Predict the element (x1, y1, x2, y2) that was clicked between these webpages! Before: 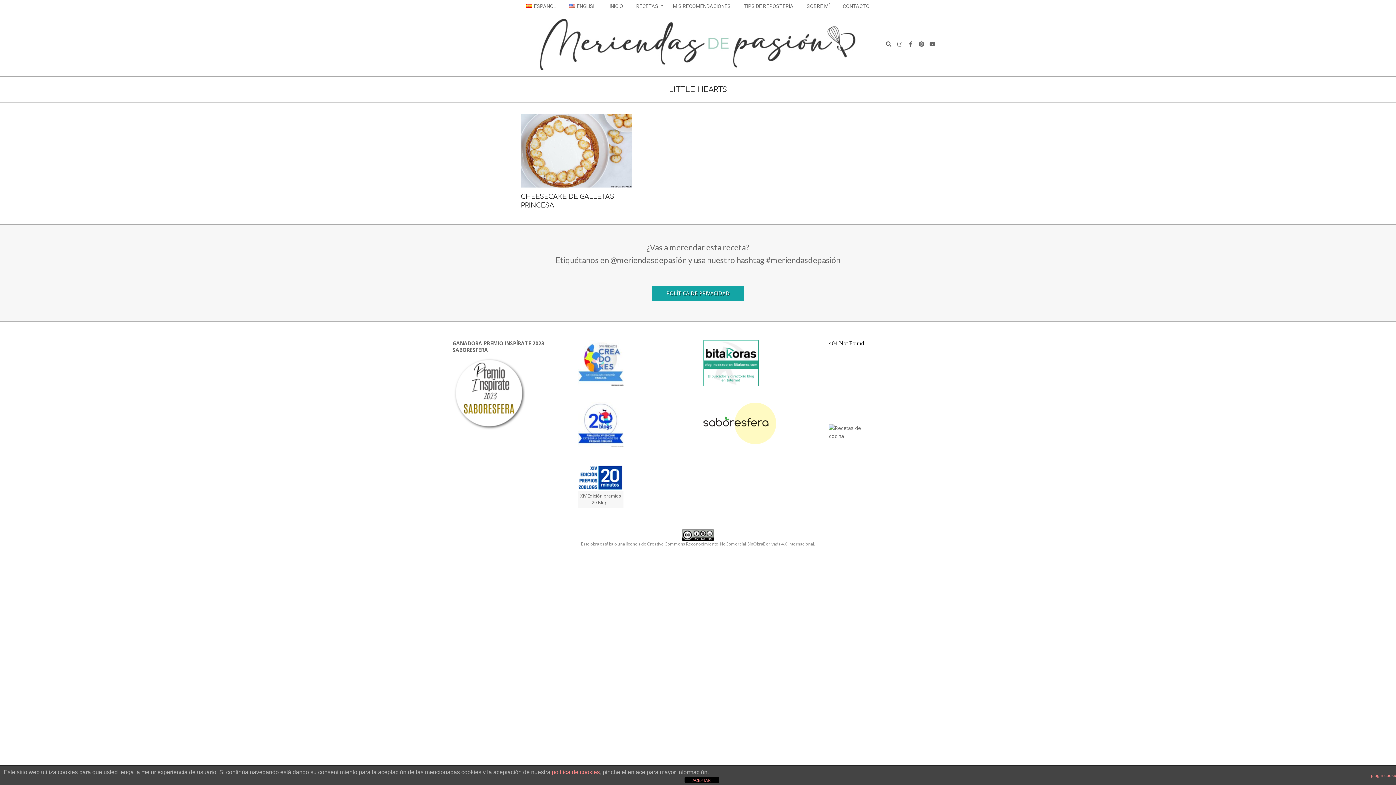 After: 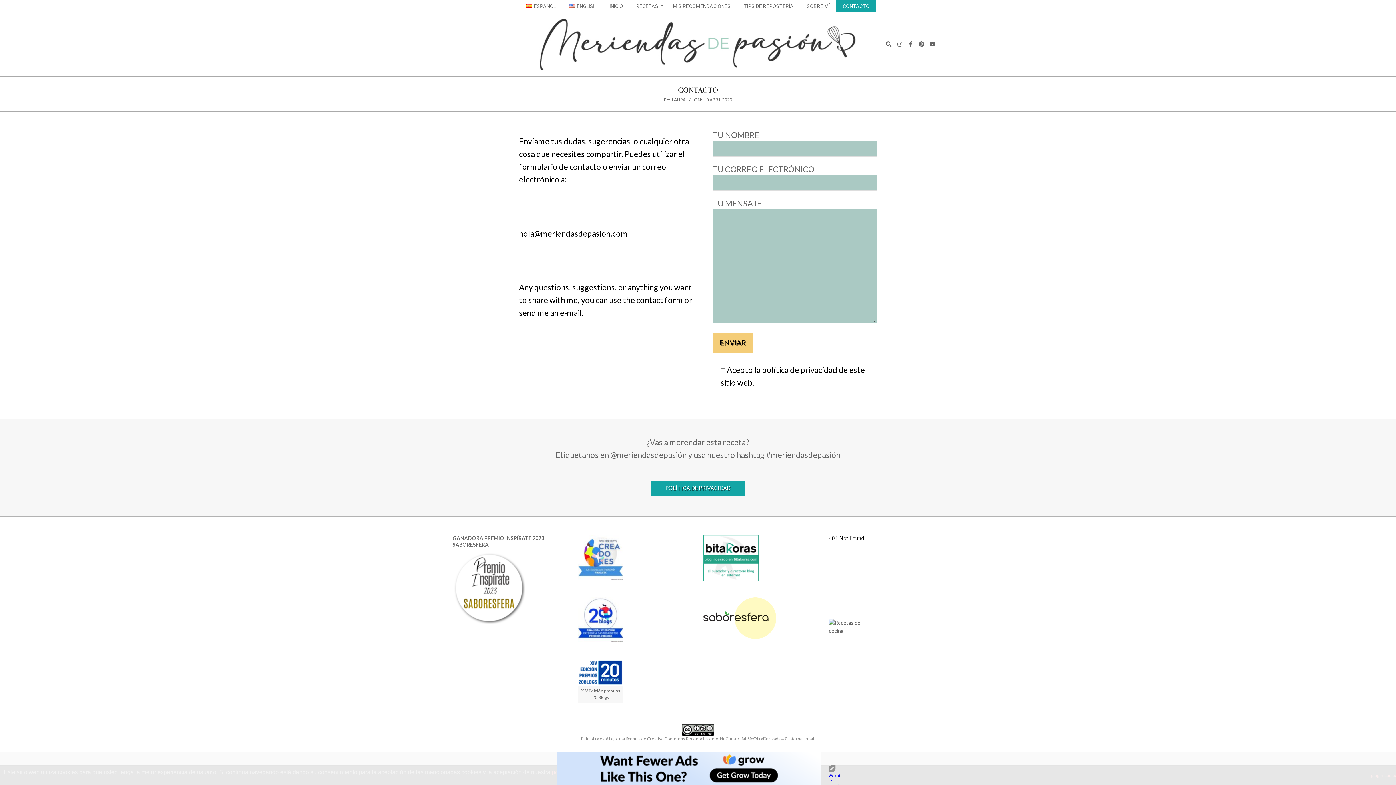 Action: label: CONTACTO bbox: (836, 0, 876, 11)